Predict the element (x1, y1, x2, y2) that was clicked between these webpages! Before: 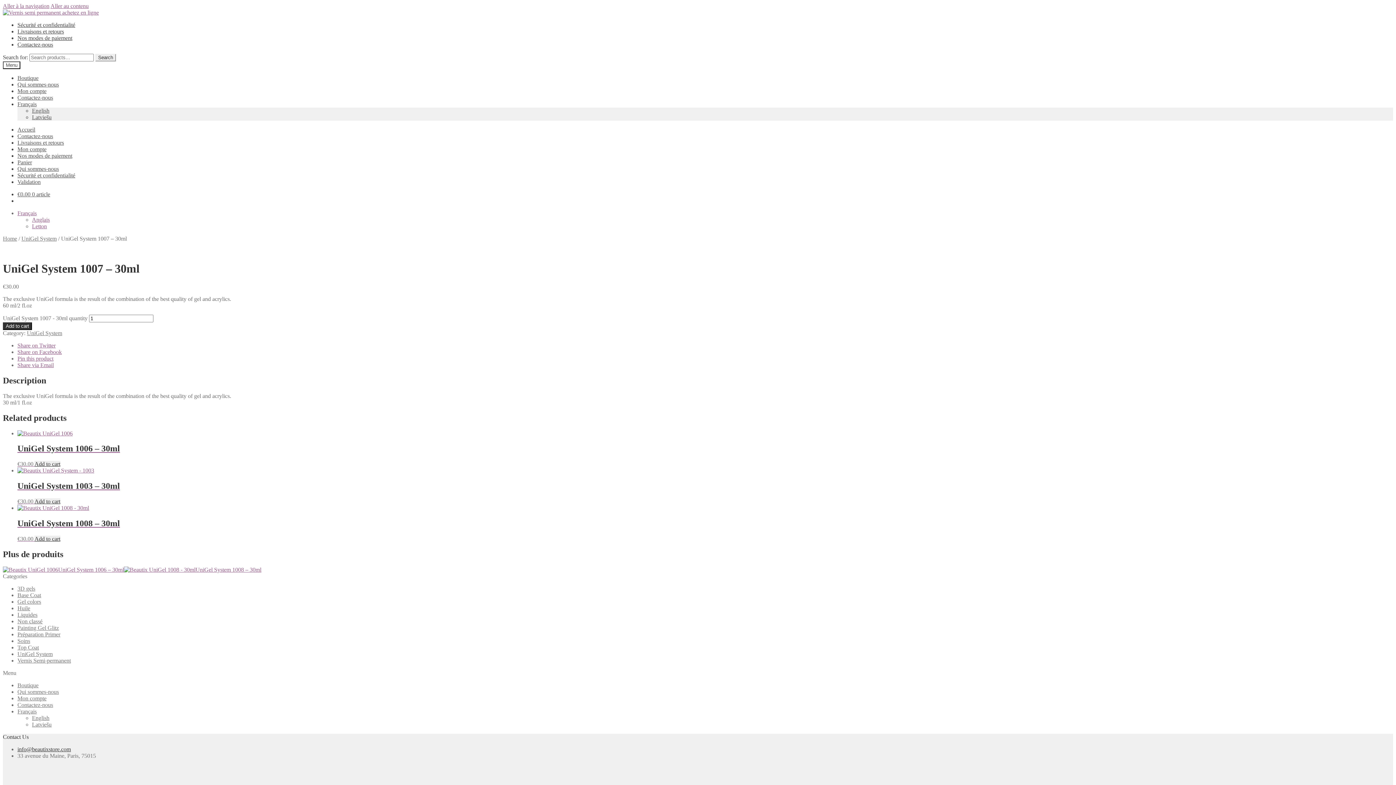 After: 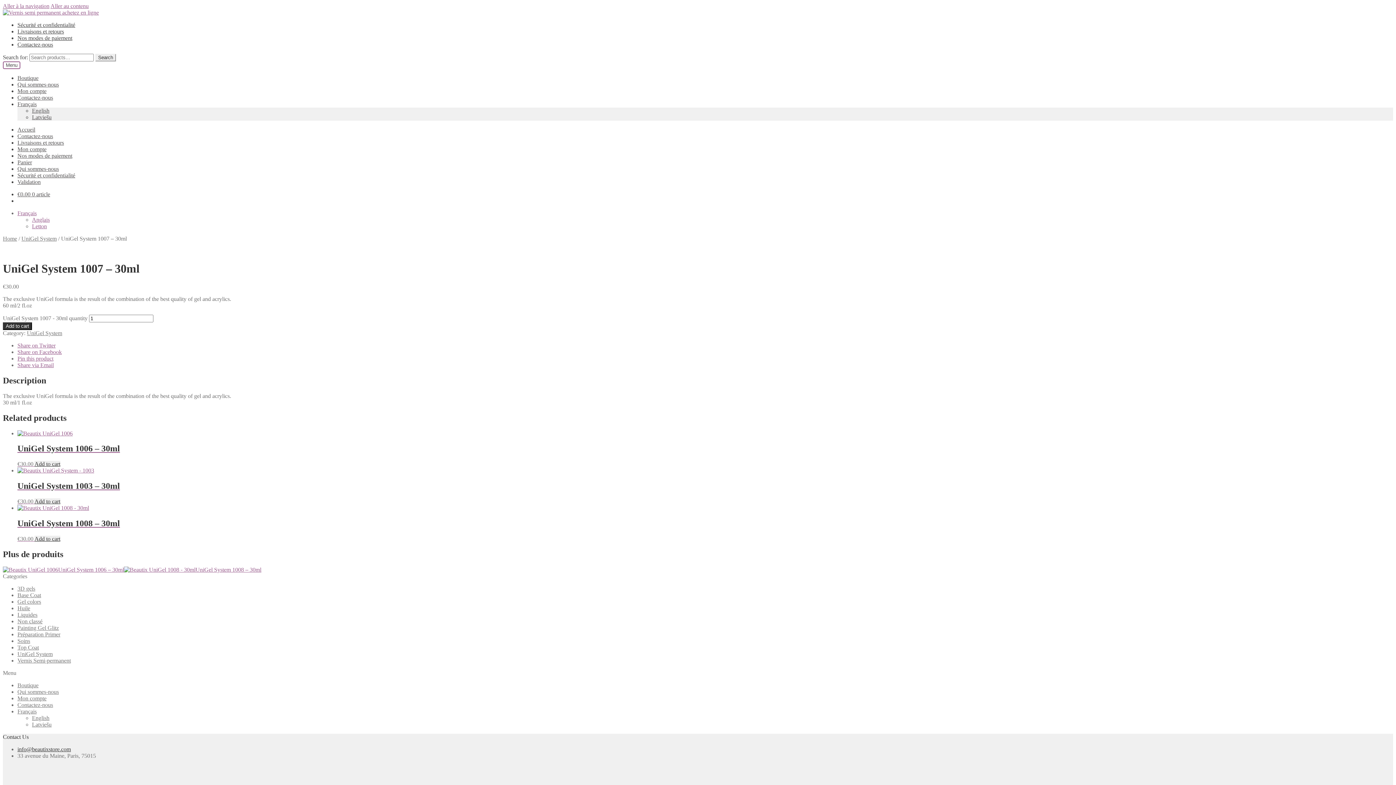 Action: label: Menu bbox: (2, 61, 20, 69)